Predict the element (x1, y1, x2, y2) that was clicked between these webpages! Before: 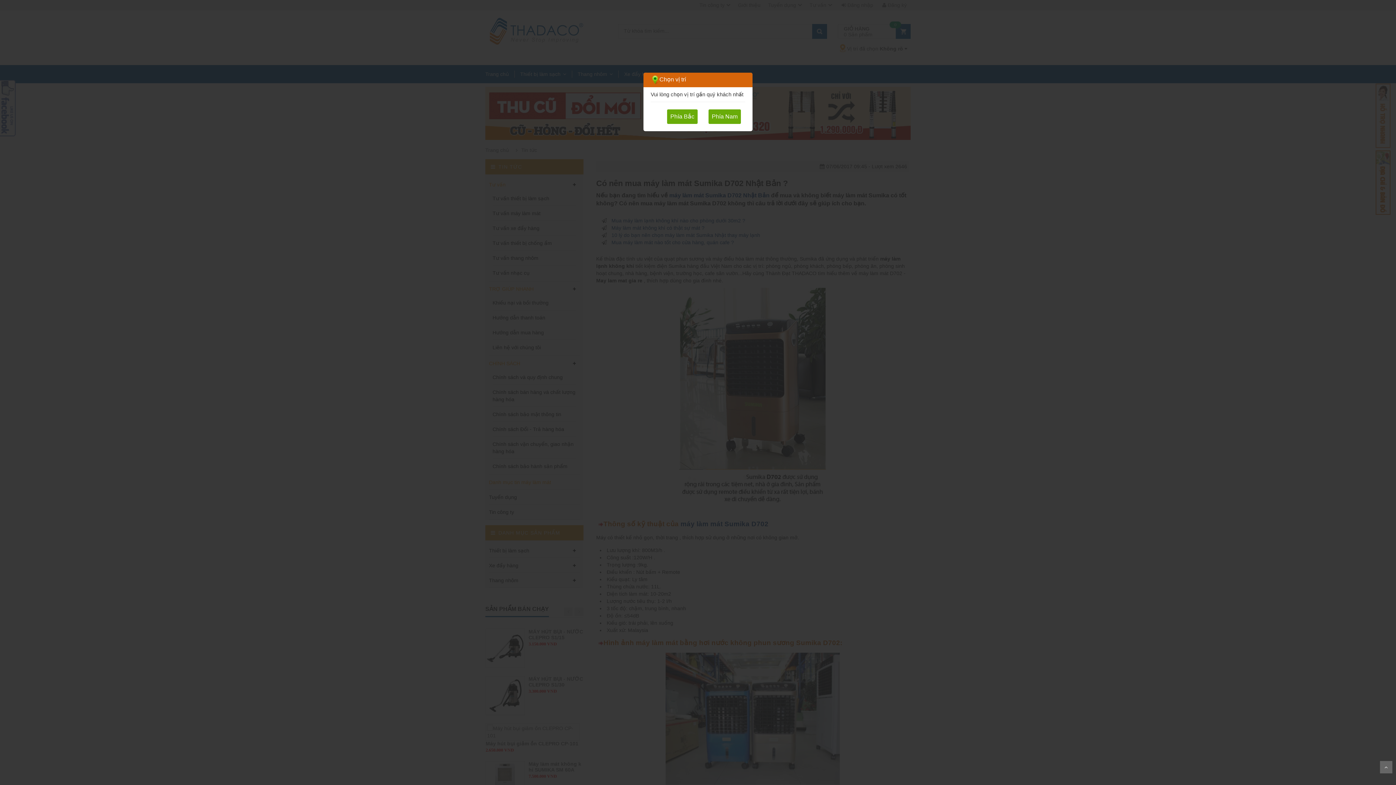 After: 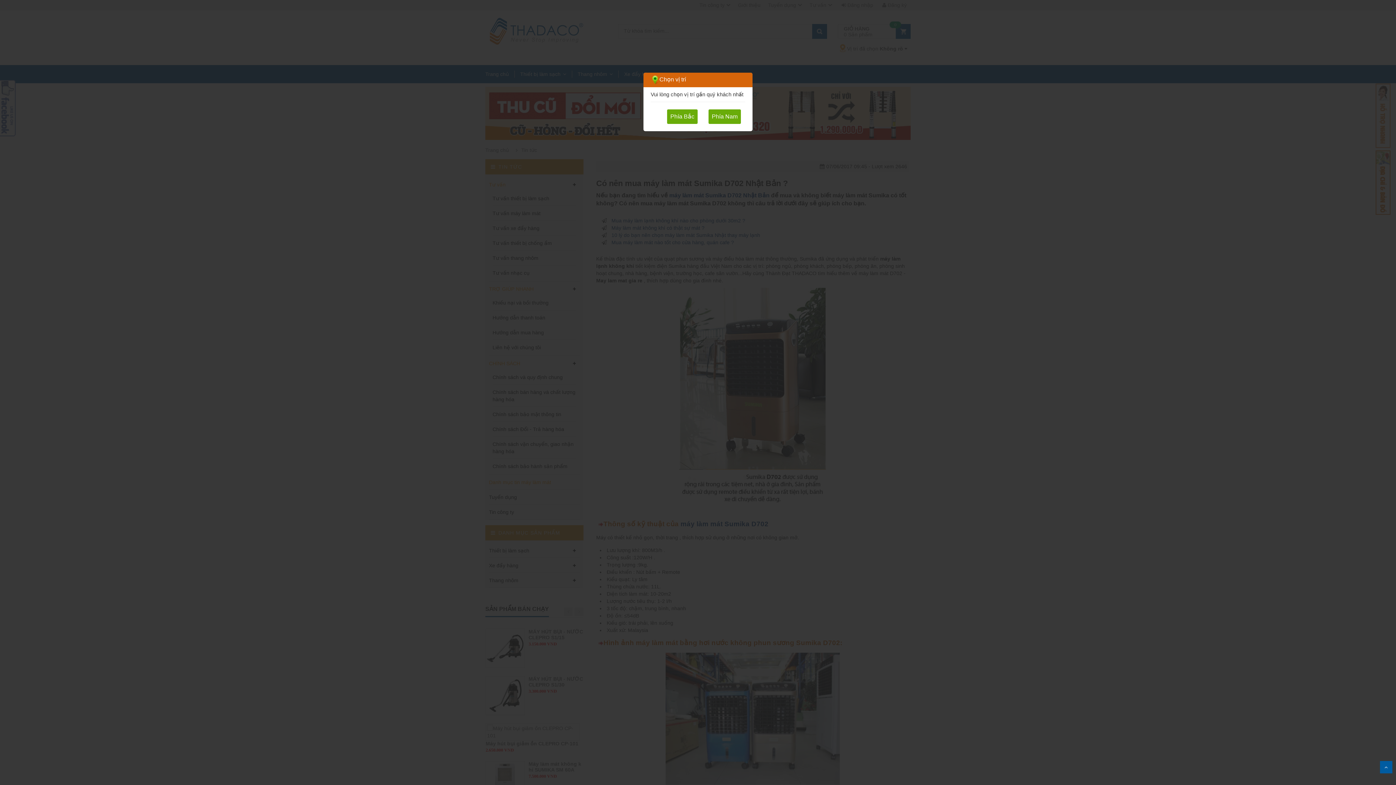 Action: bbox: (1380, 761, 1392, 773) label: Scroll